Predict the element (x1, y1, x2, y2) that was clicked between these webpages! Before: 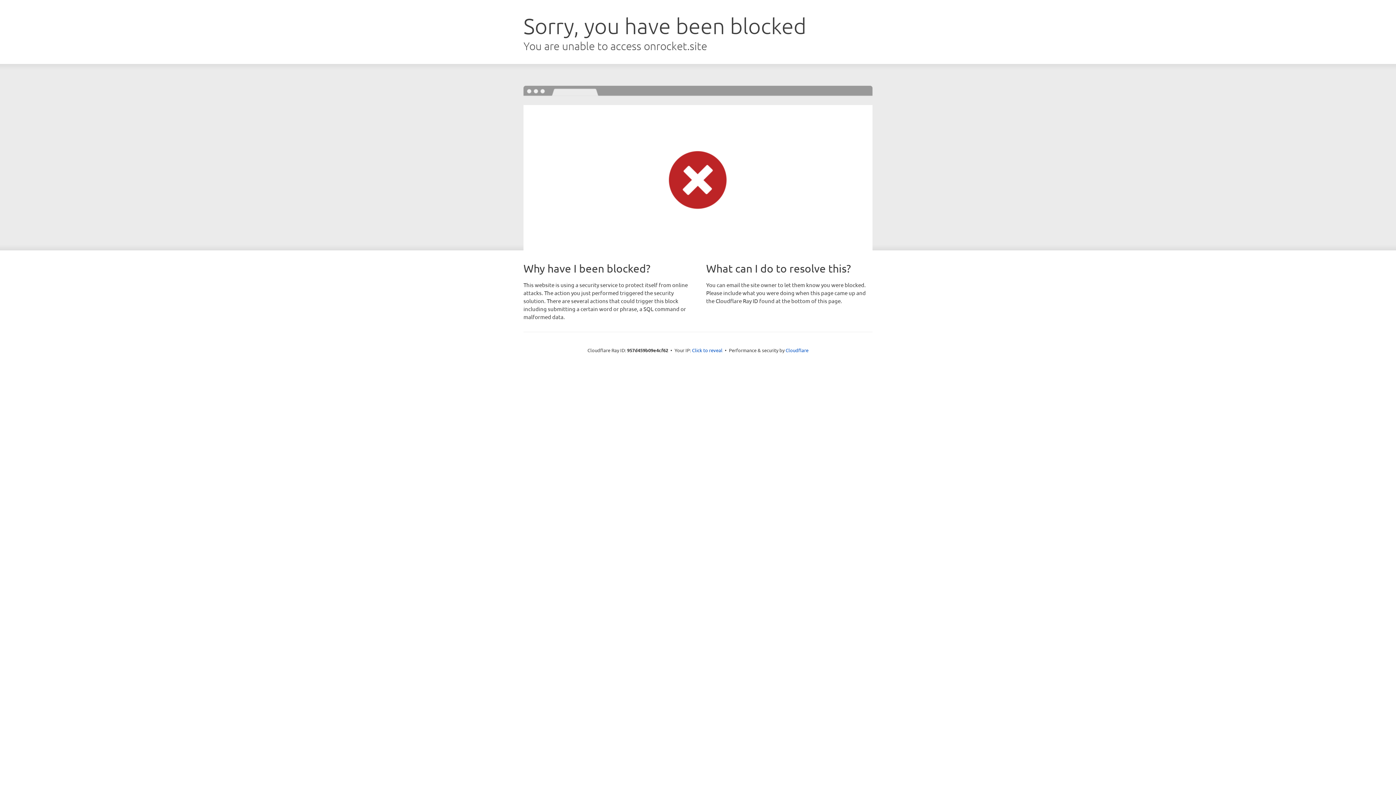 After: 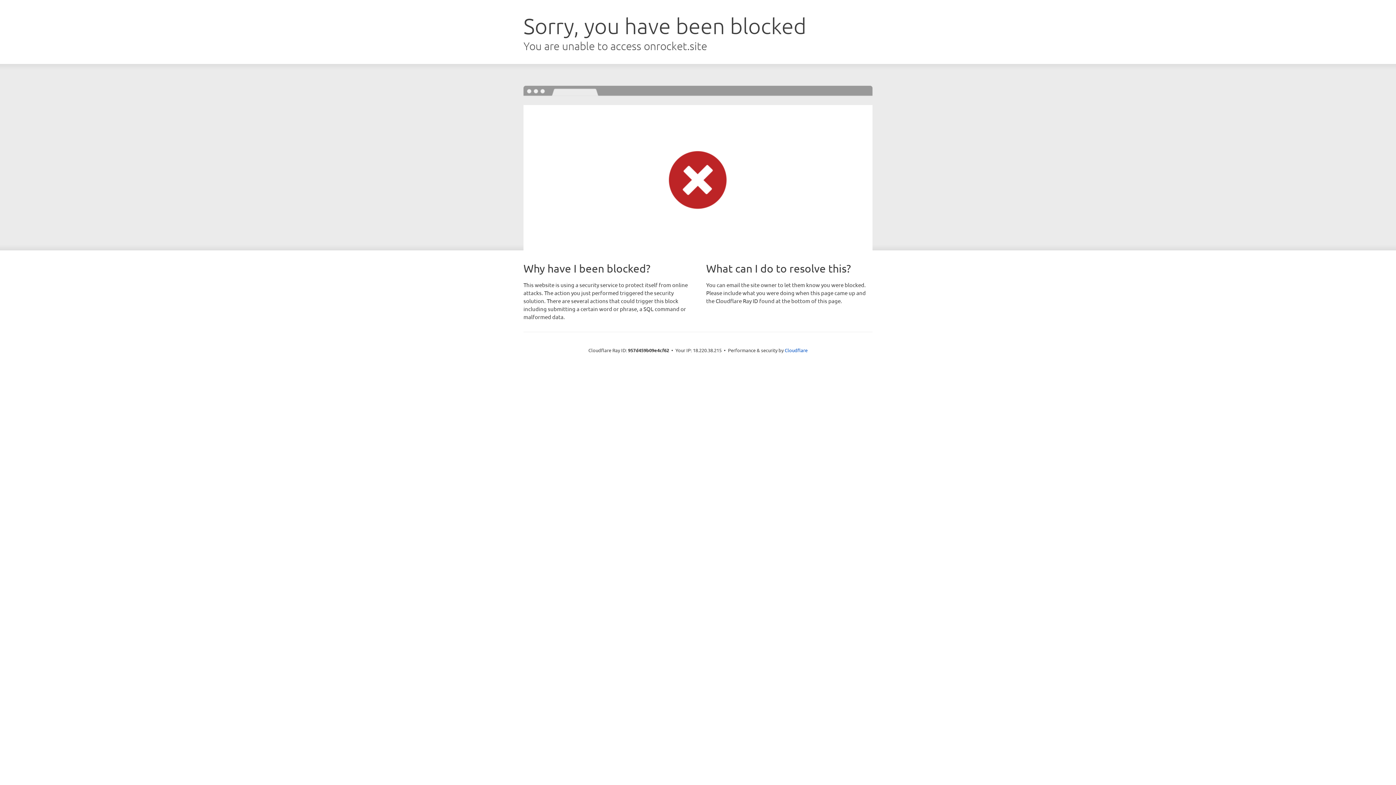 Action: bbox: (692, 346, 722, 353) label: Click to reveal